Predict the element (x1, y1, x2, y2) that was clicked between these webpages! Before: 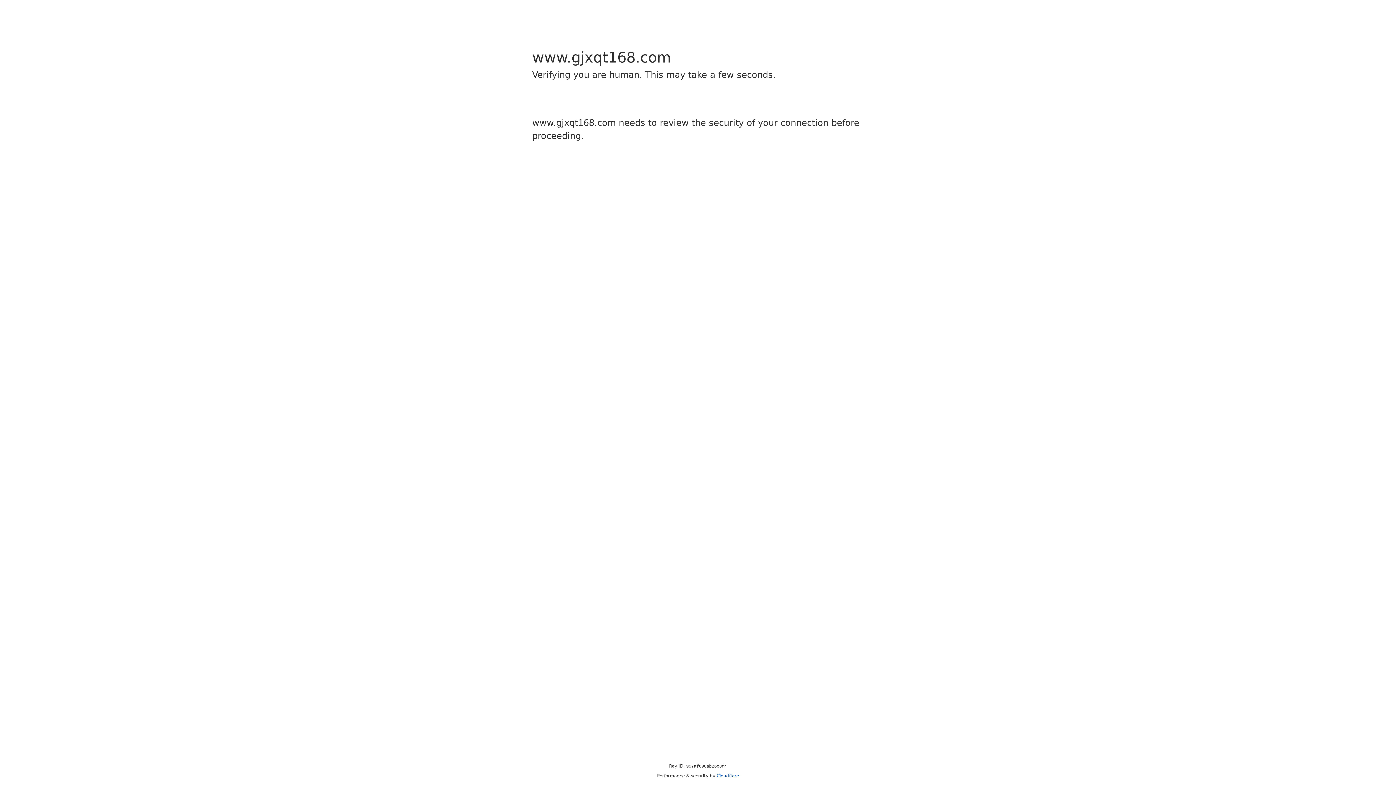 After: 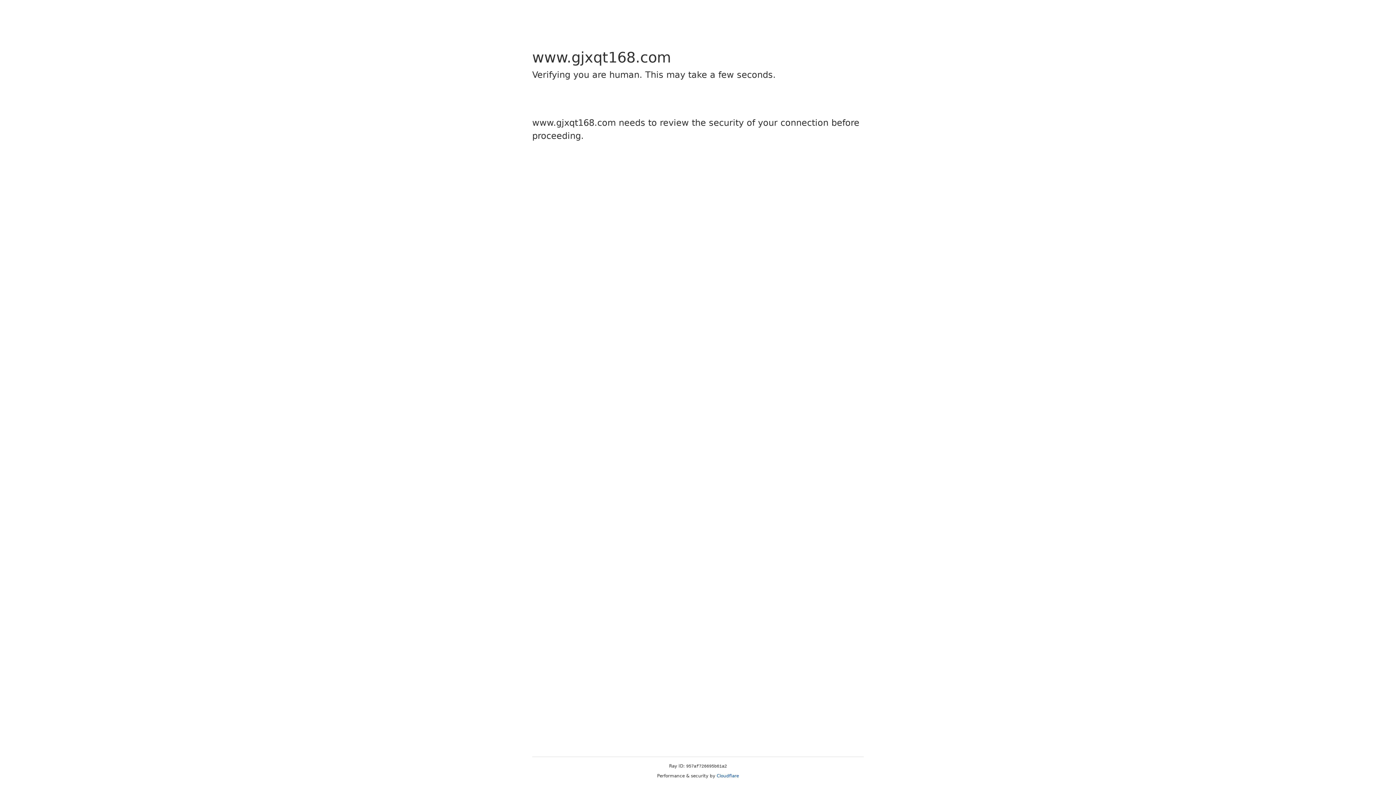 Action: bbox: (716, 773, 739, 778) label: Cloudflare